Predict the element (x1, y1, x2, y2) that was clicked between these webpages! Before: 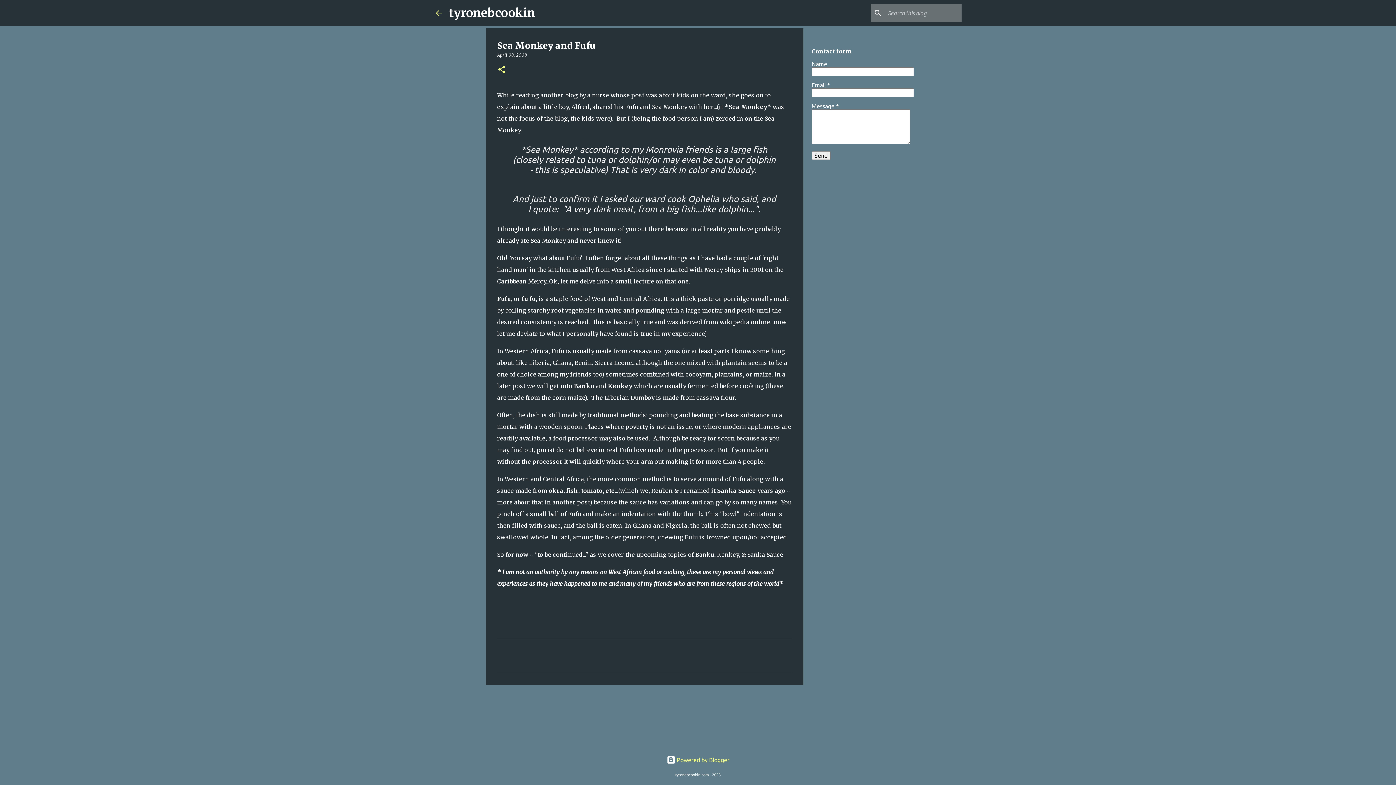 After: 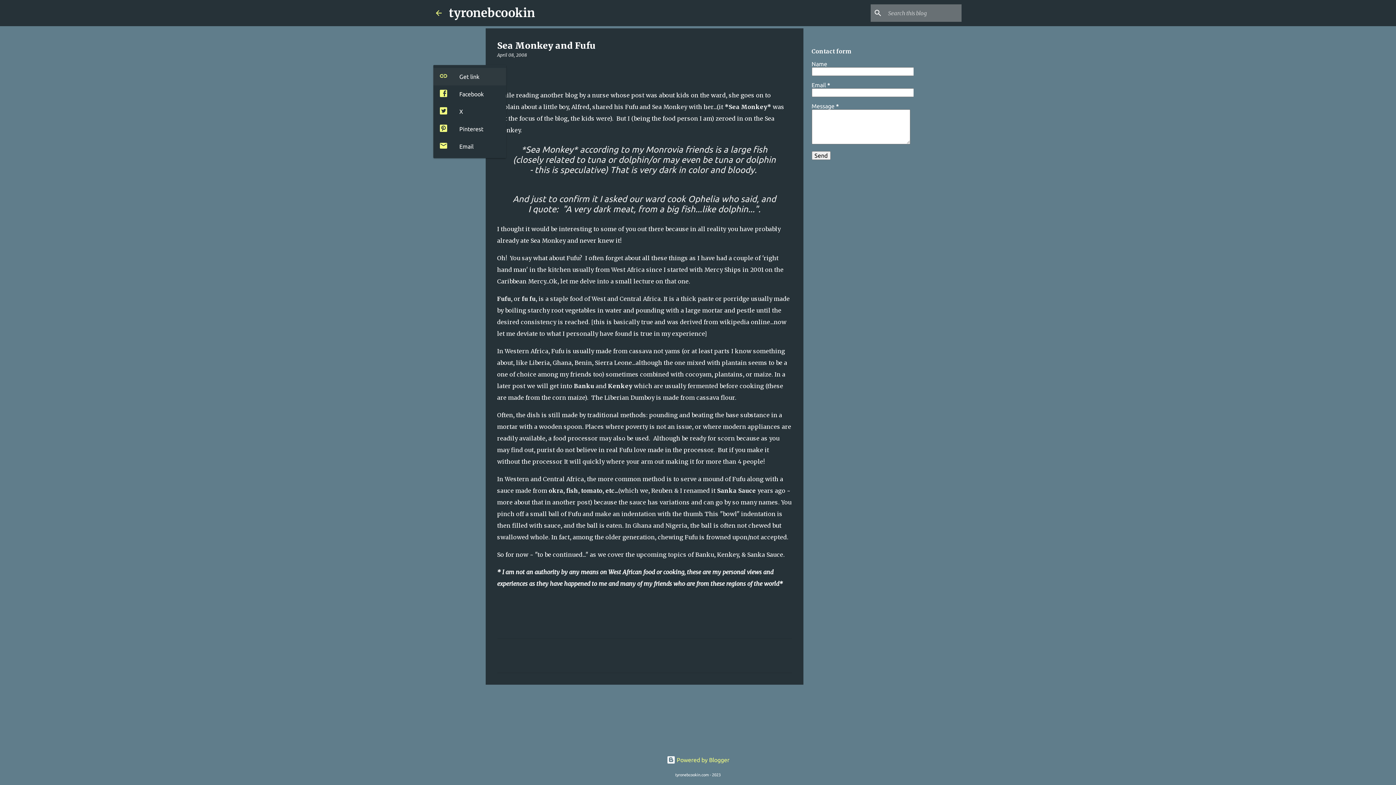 Action: bbox: (497, 65, 506, 74) label: Share